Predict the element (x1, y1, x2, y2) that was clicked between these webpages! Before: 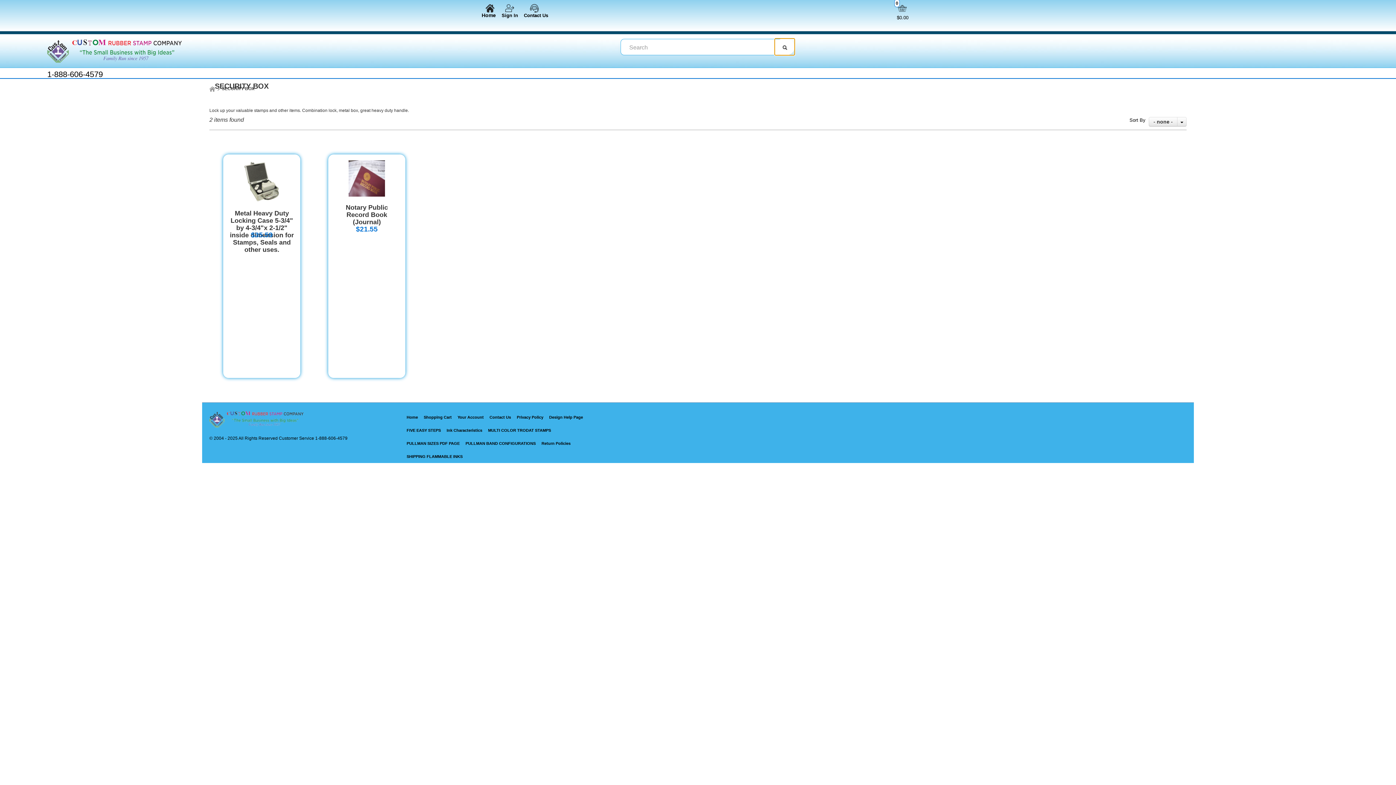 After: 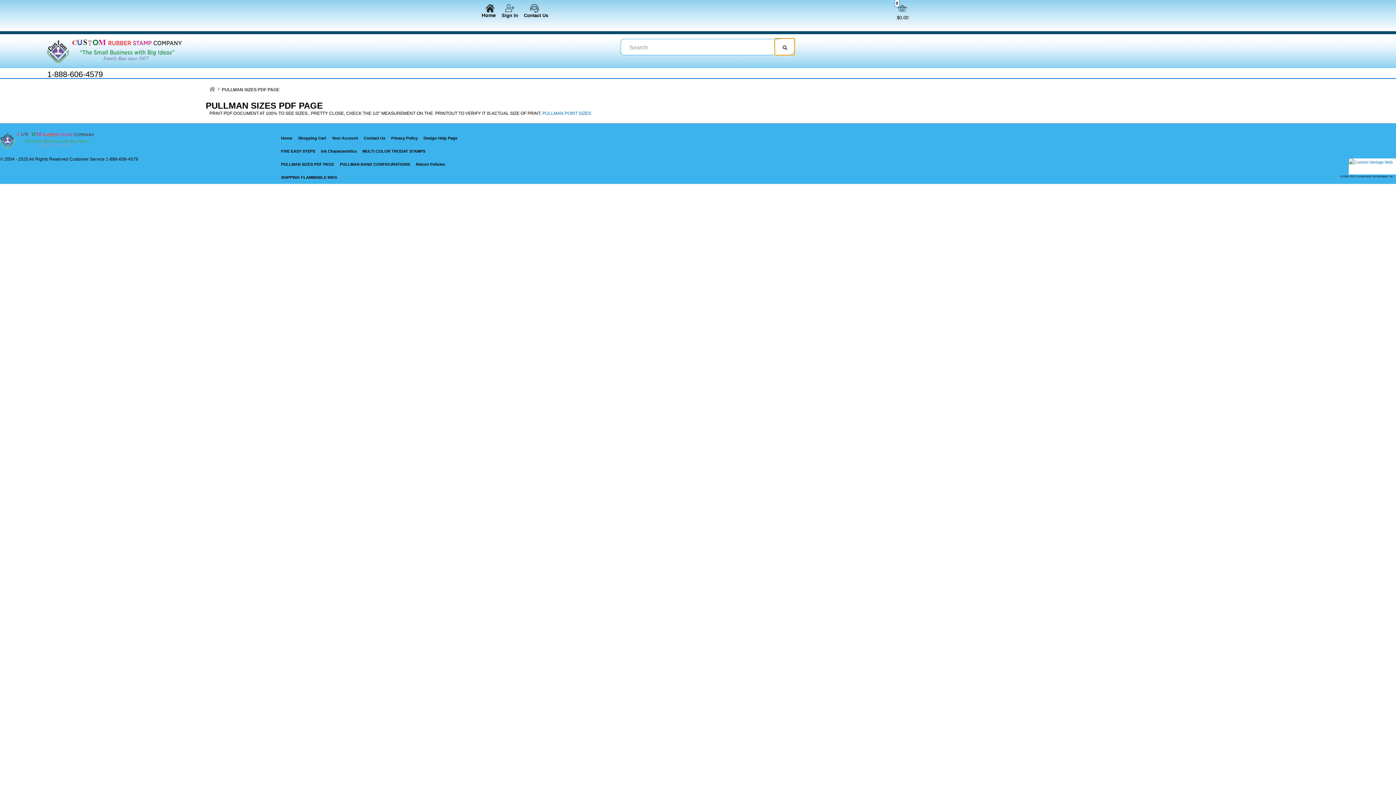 Action: label: PULLMAN SIZES PDF PAGE bbox: (403, 437, 462, 450)